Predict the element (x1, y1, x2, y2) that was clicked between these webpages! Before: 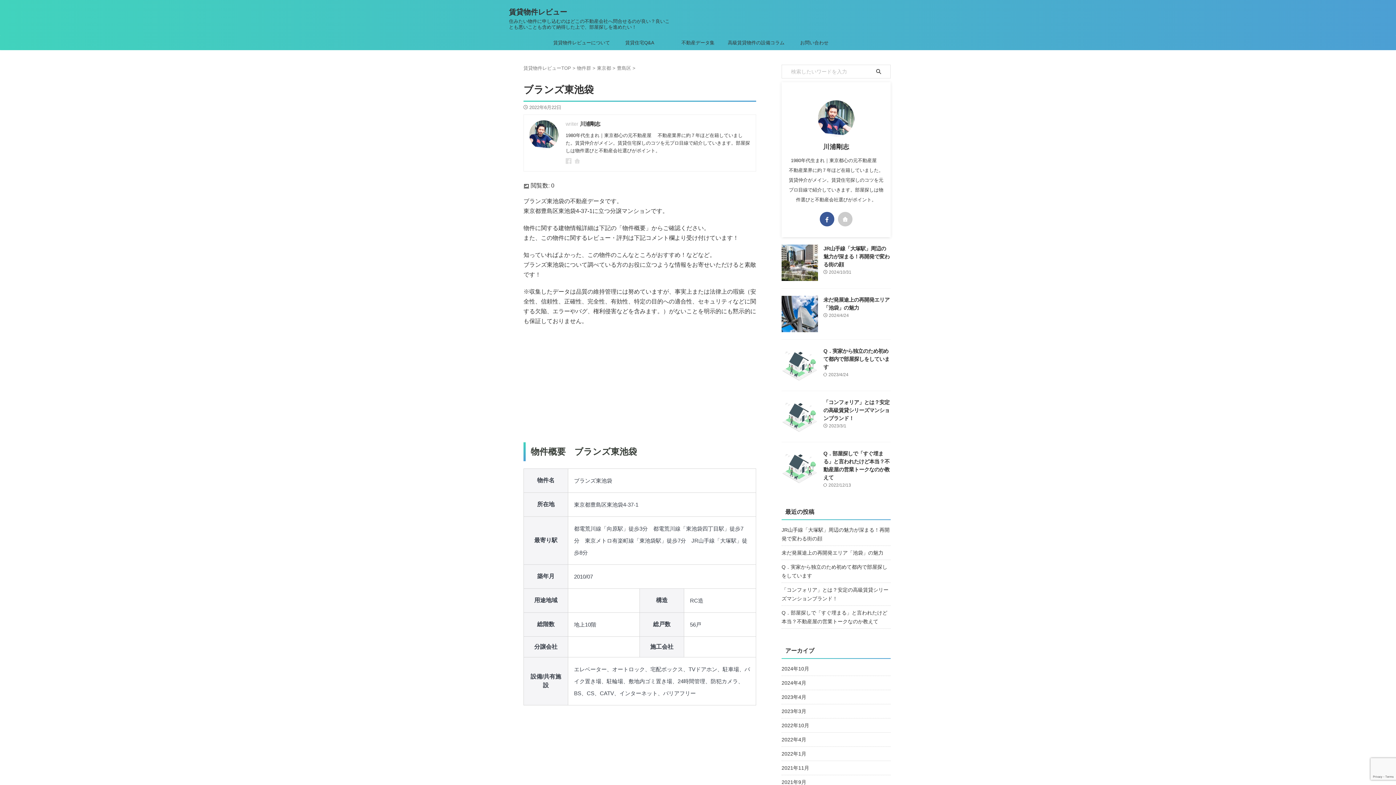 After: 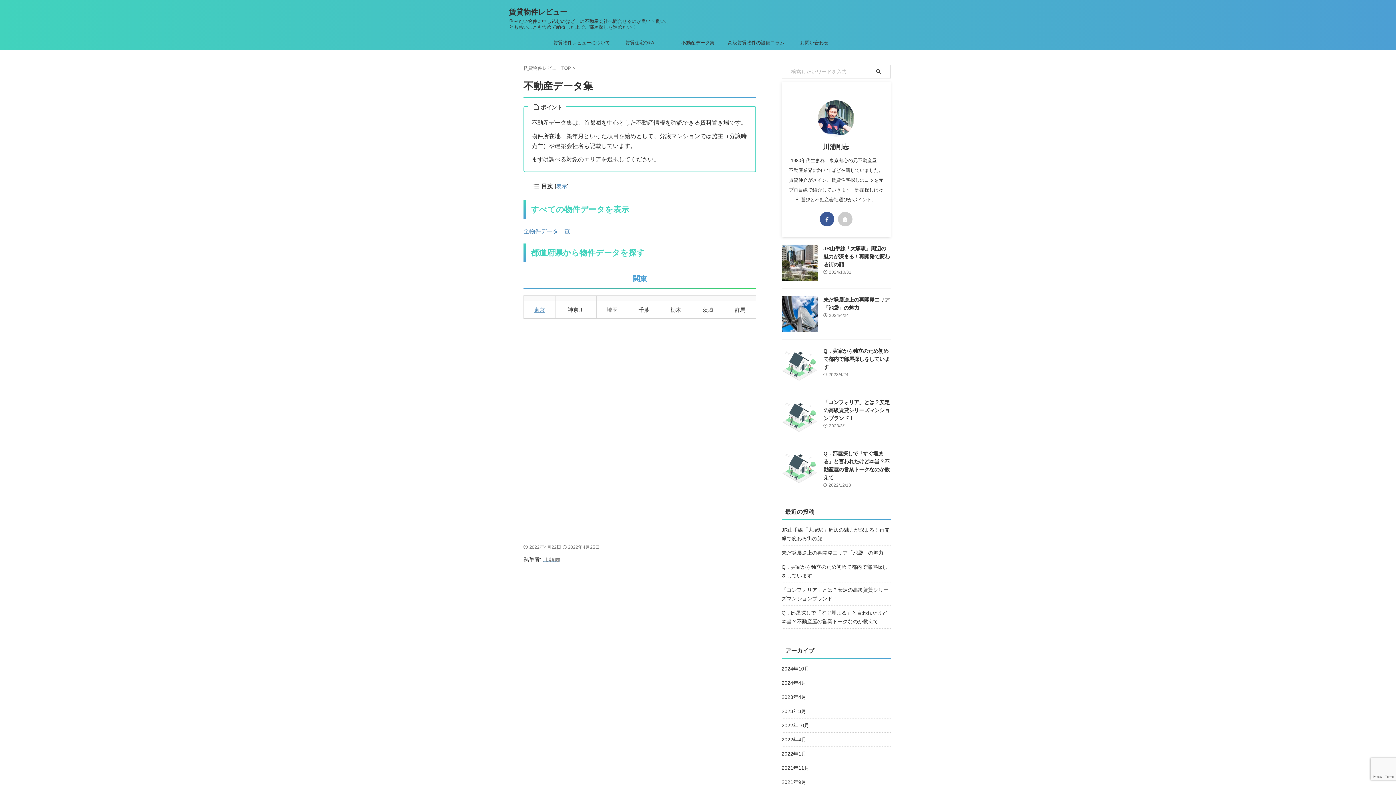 Action: bbox: (669, 35, 727, 50) label: 不動産データ集